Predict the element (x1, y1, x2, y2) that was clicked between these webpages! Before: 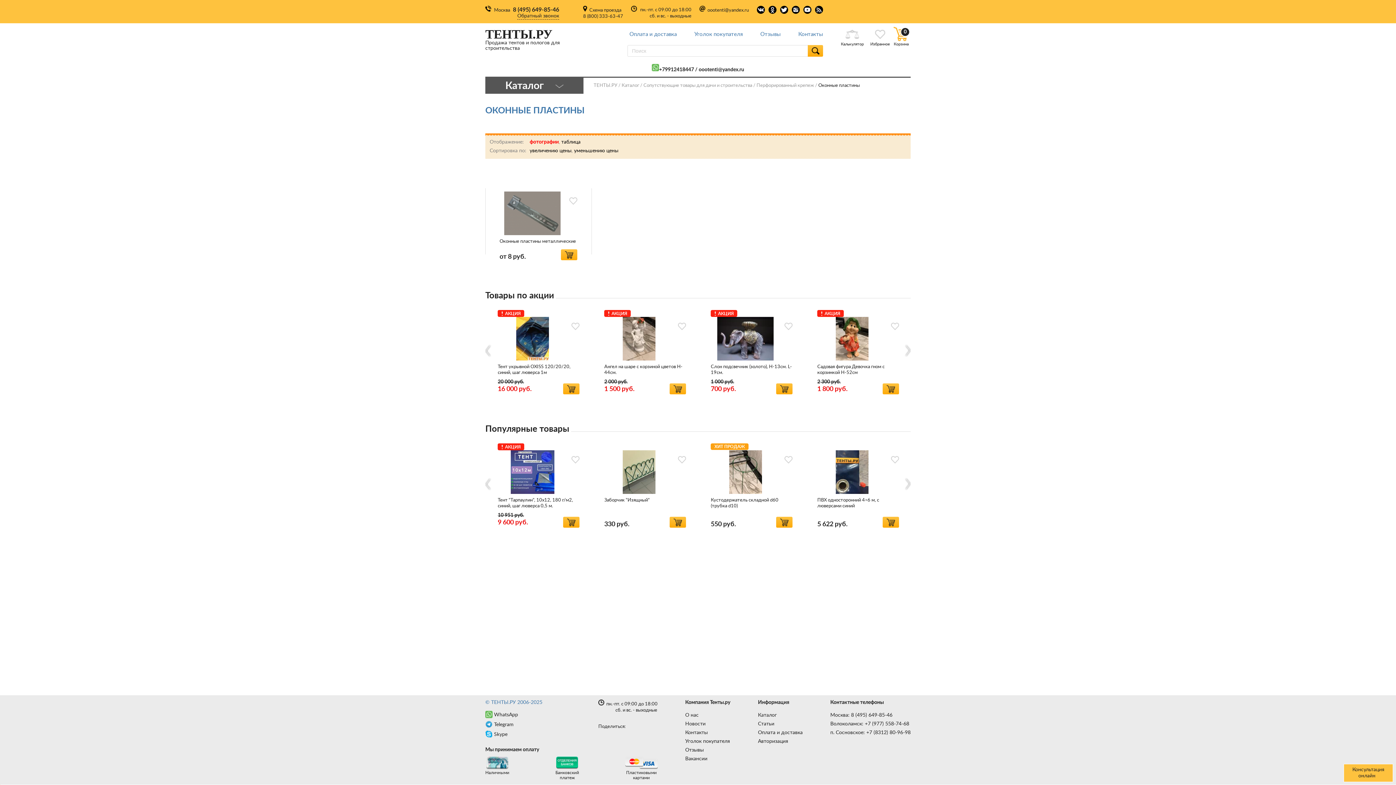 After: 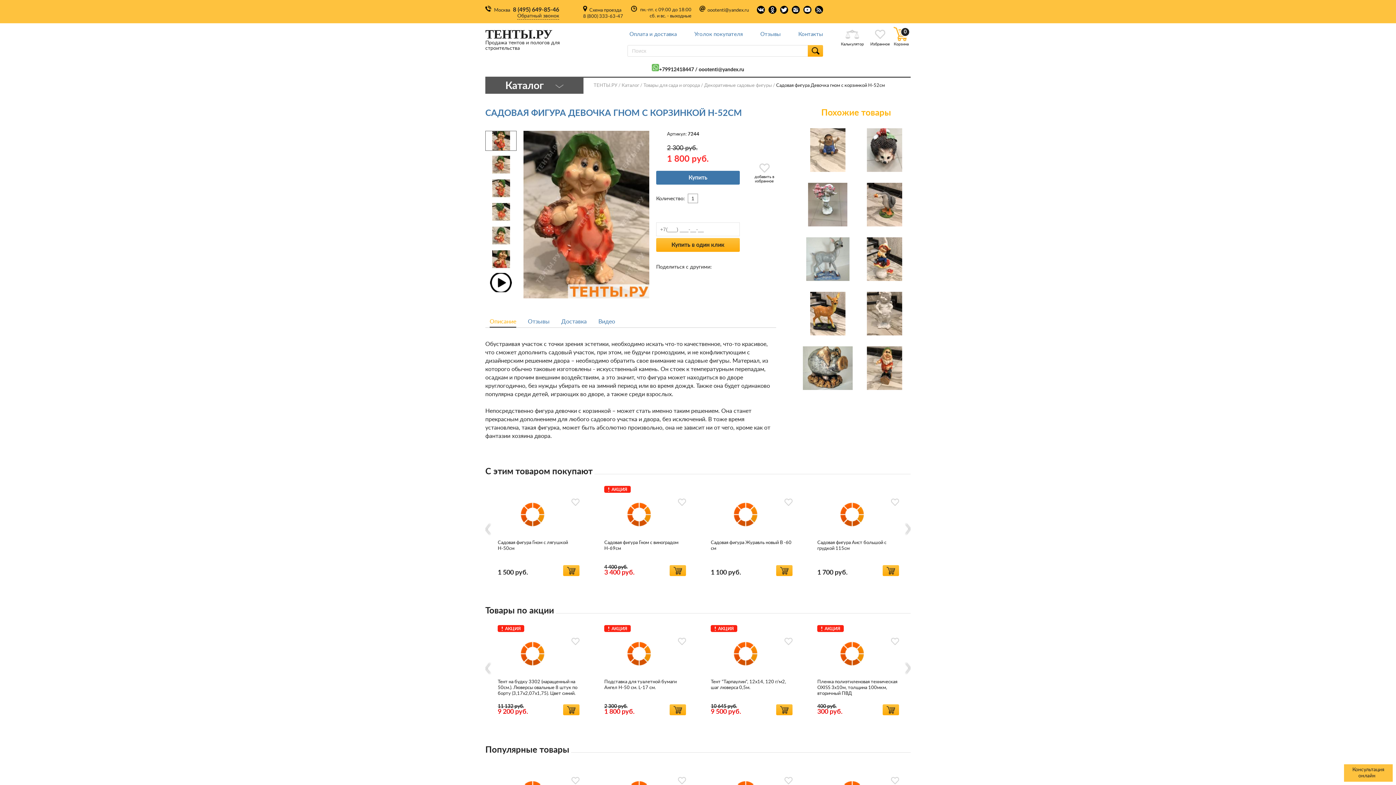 Action: bbox: (835, 356, 868, 361)